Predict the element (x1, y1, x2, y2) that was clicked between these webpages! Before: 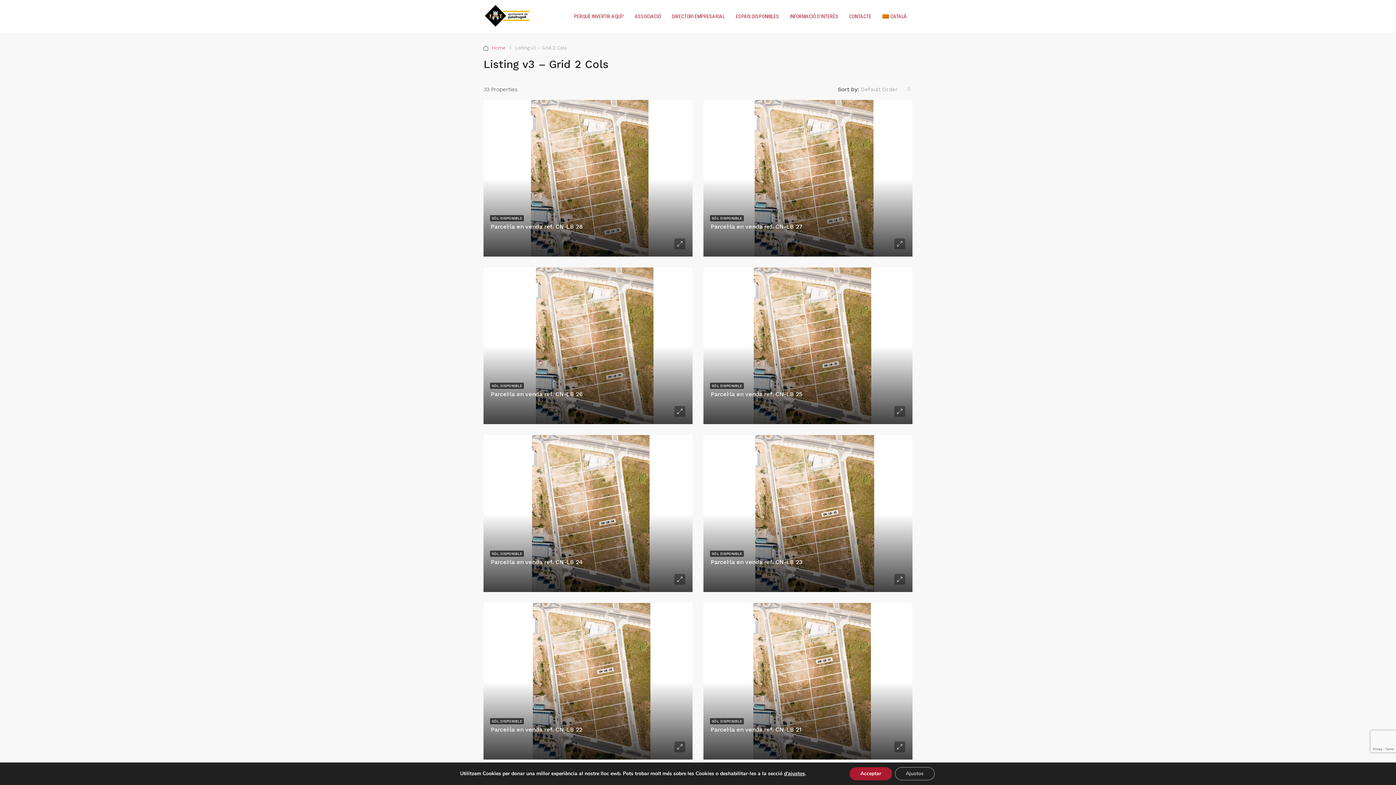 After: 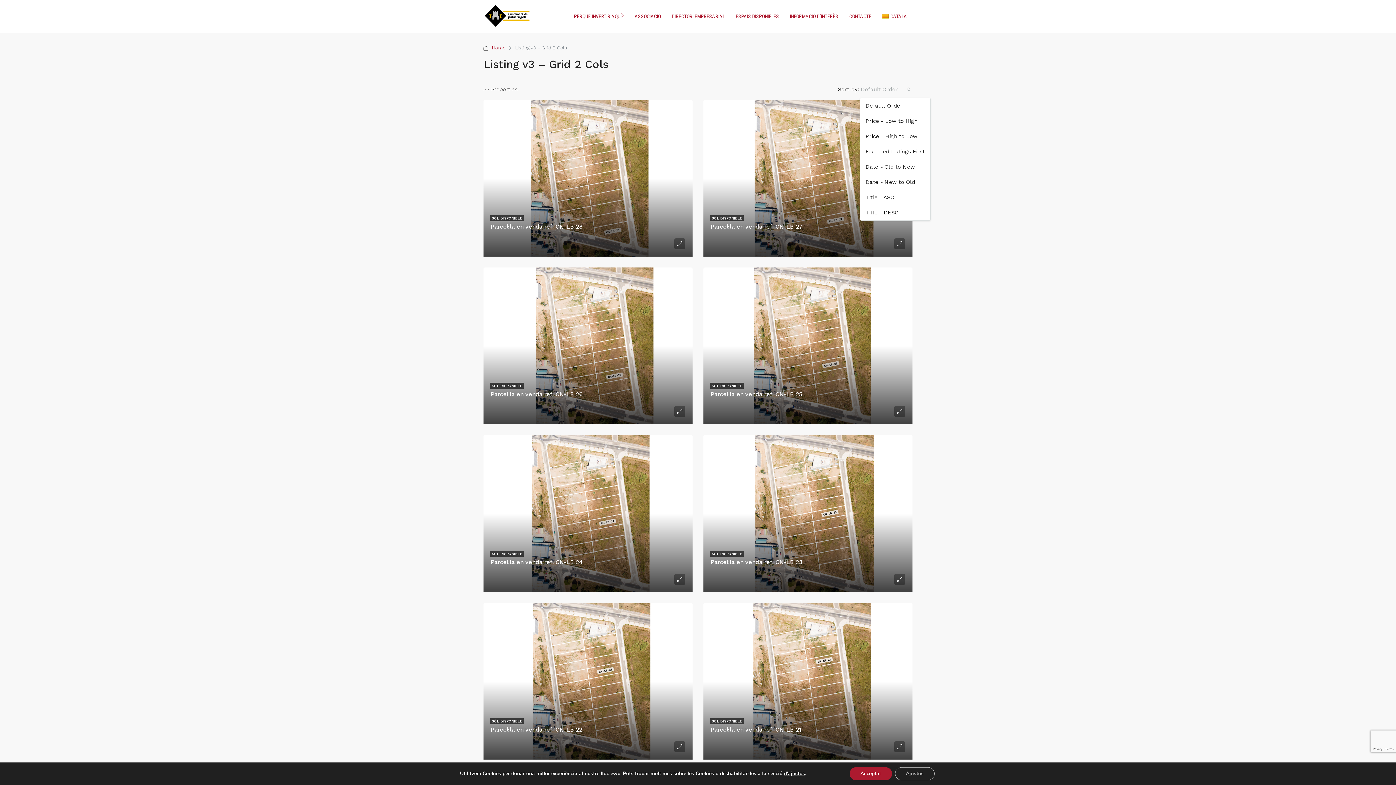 Action: bbox: (860, 81, 912, 97) label: Default Order